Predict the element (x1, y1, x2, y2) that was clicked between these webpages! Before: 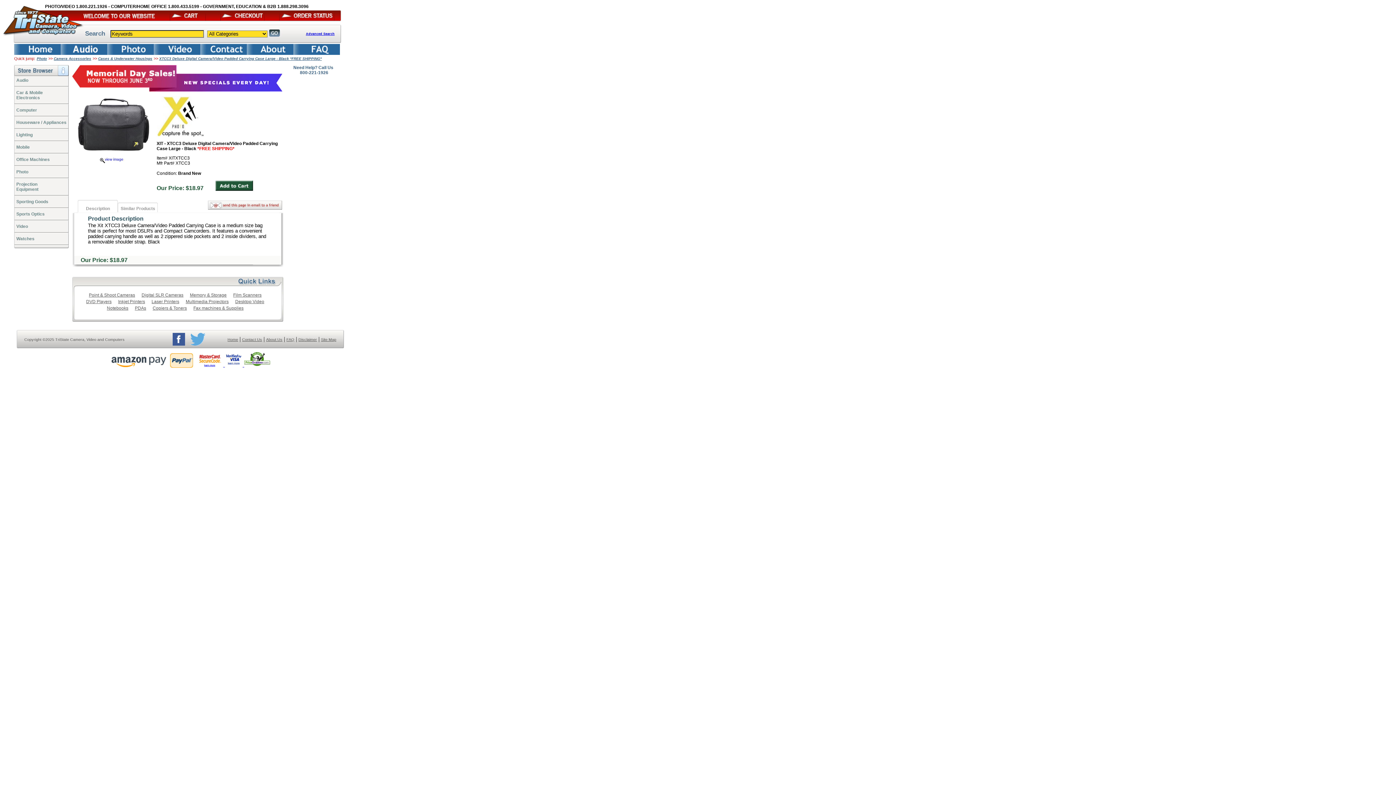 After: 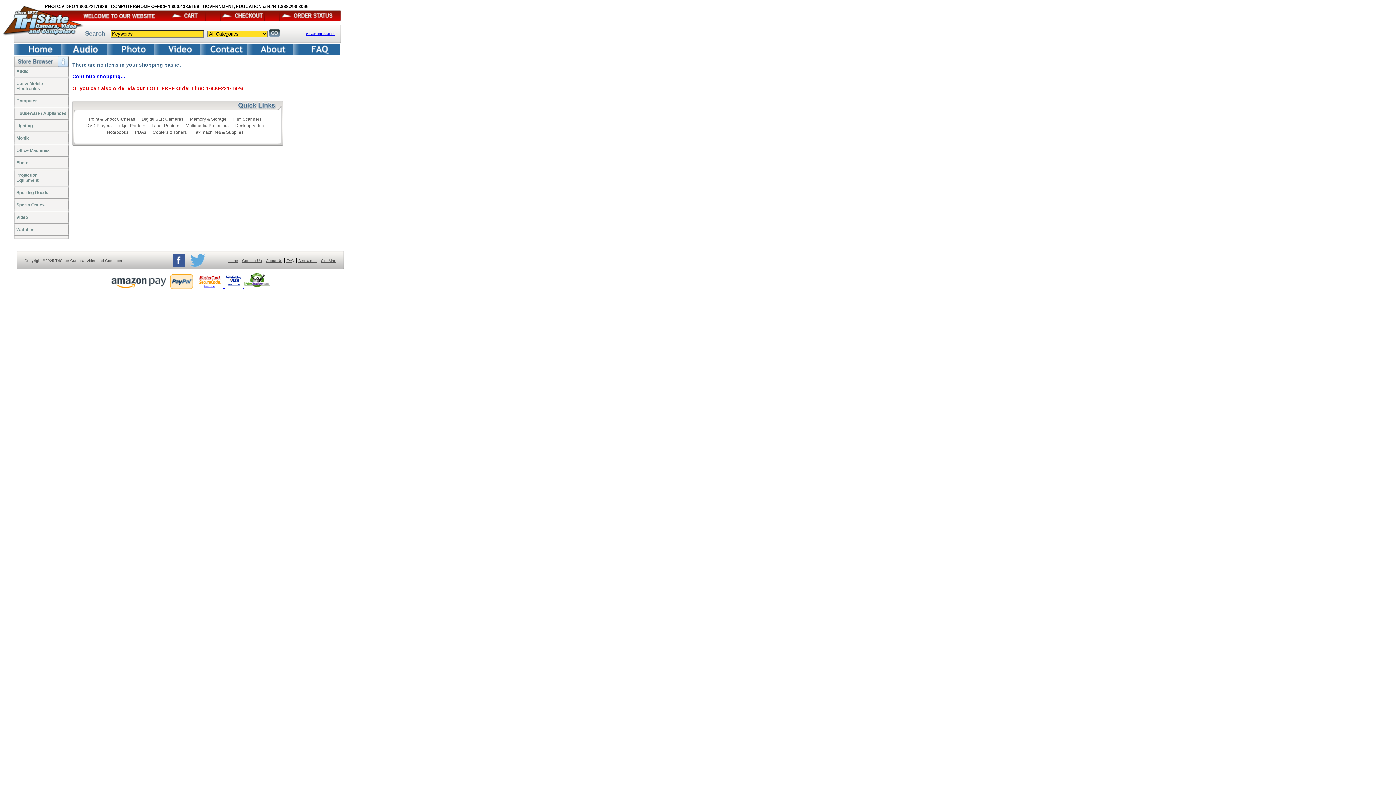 Action: bbox: (220, 16, 264, 22)